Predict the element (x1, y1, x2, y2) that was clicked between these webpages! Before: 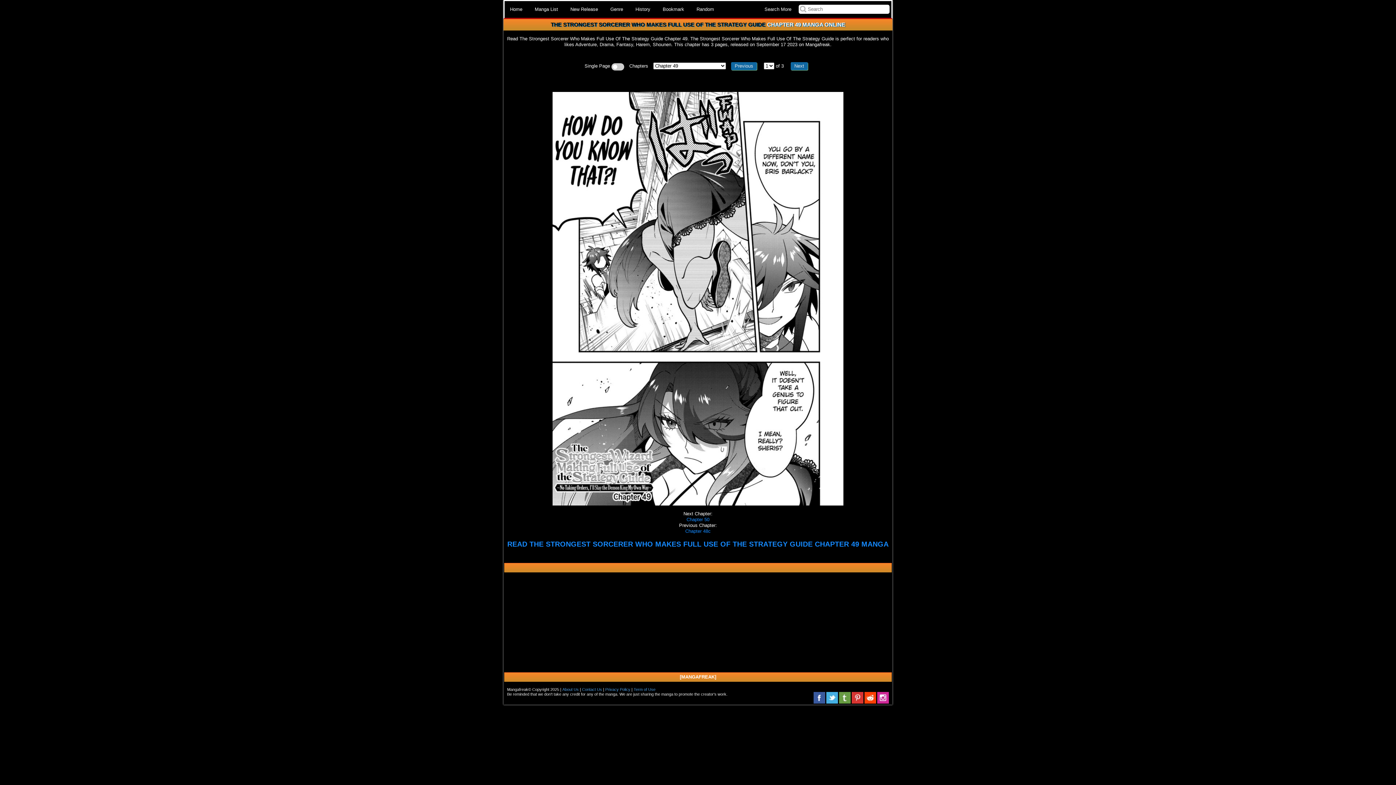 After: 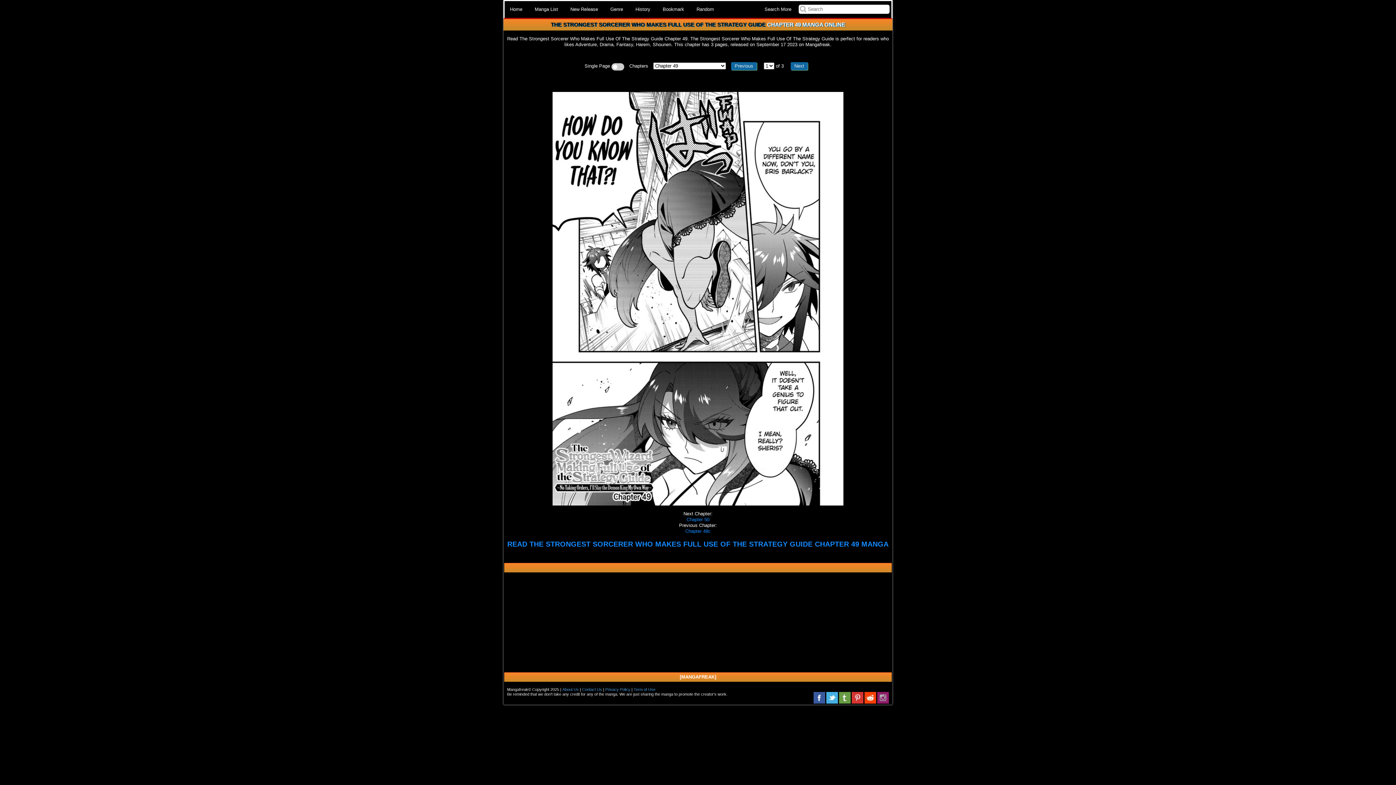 Action: bbox: (877, 692, 889, 705)